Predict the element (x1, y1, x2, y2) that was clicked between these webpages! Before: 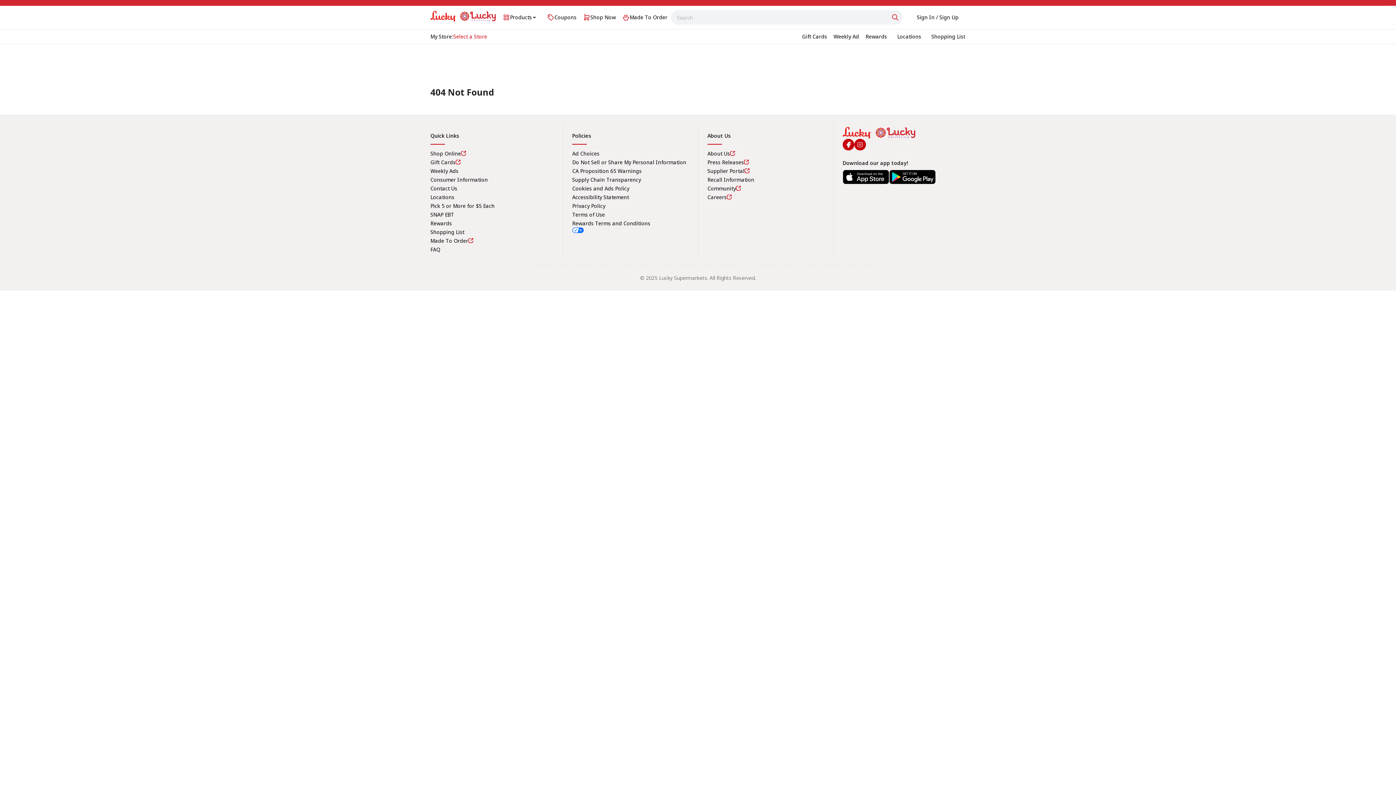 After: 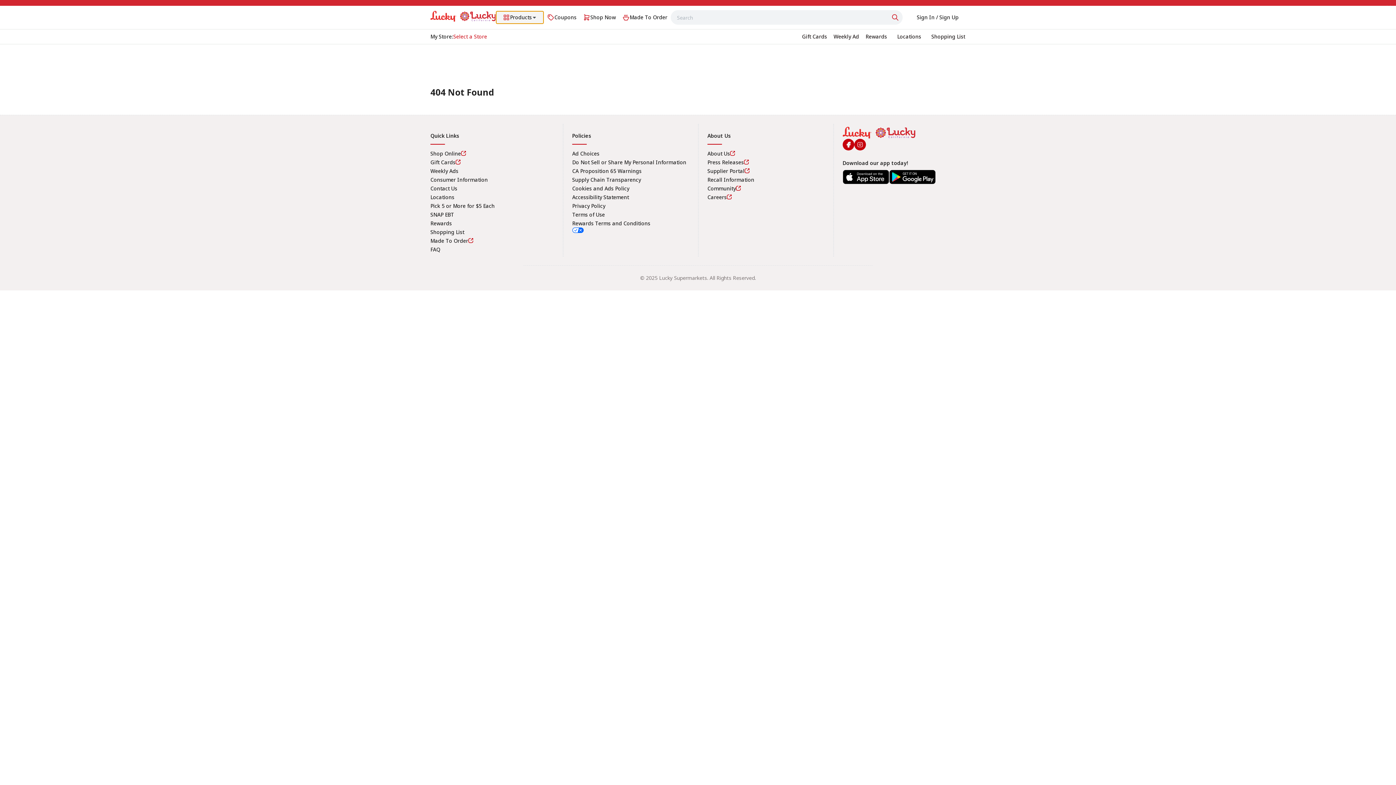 Action: bbox: (496, 10, 544, 24) label: Products